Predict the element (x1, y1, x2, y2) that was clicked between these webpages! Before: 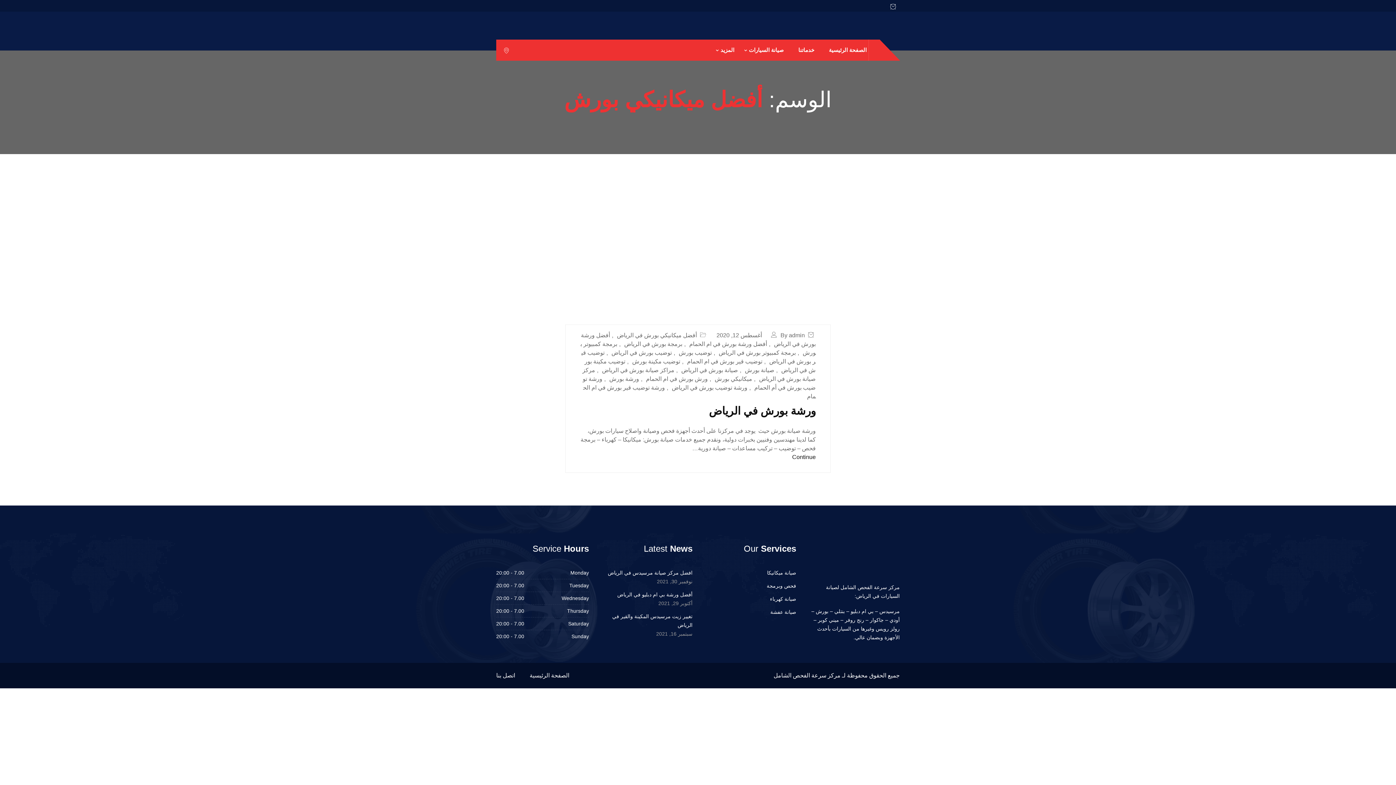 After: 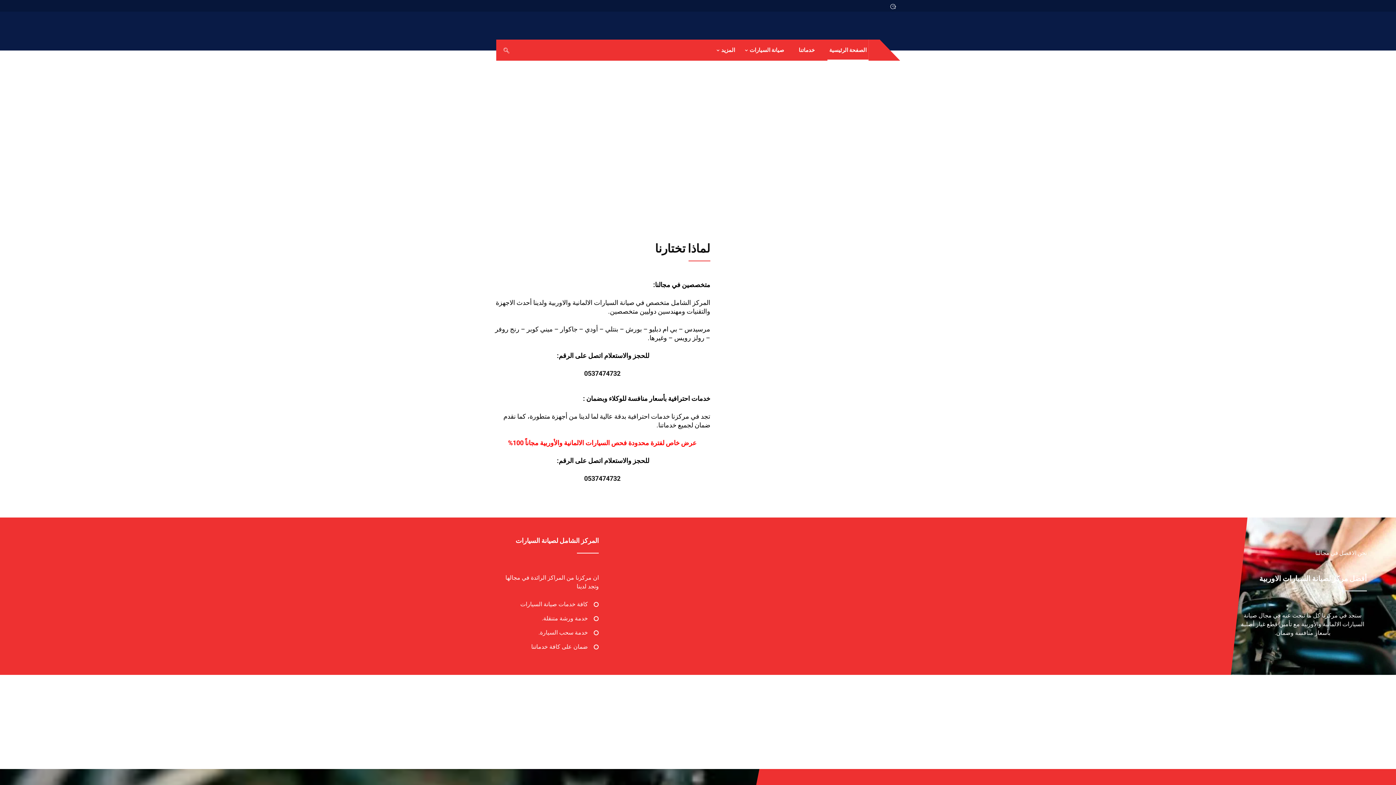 Action: label: الصفحة الرئيسية bbox: (529, 672, 569, 679)